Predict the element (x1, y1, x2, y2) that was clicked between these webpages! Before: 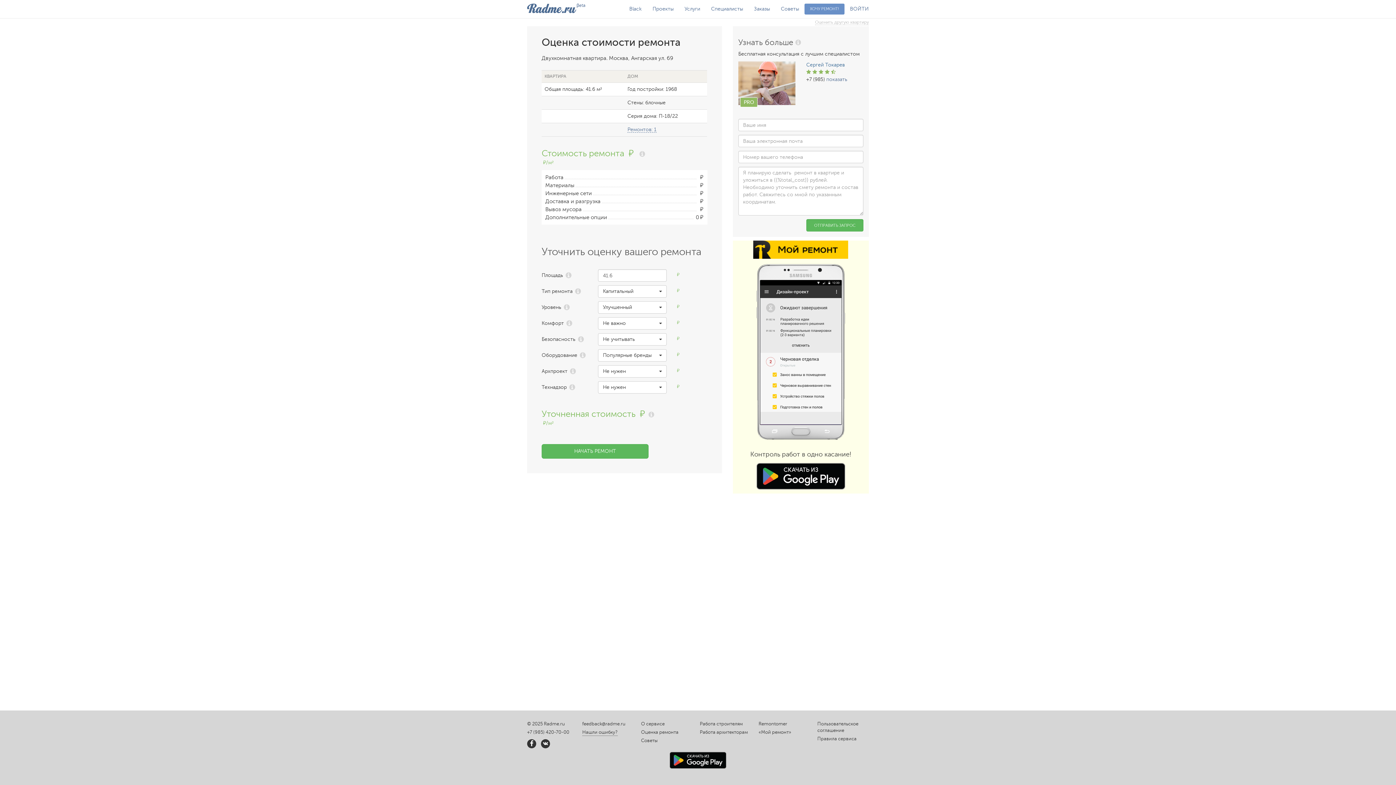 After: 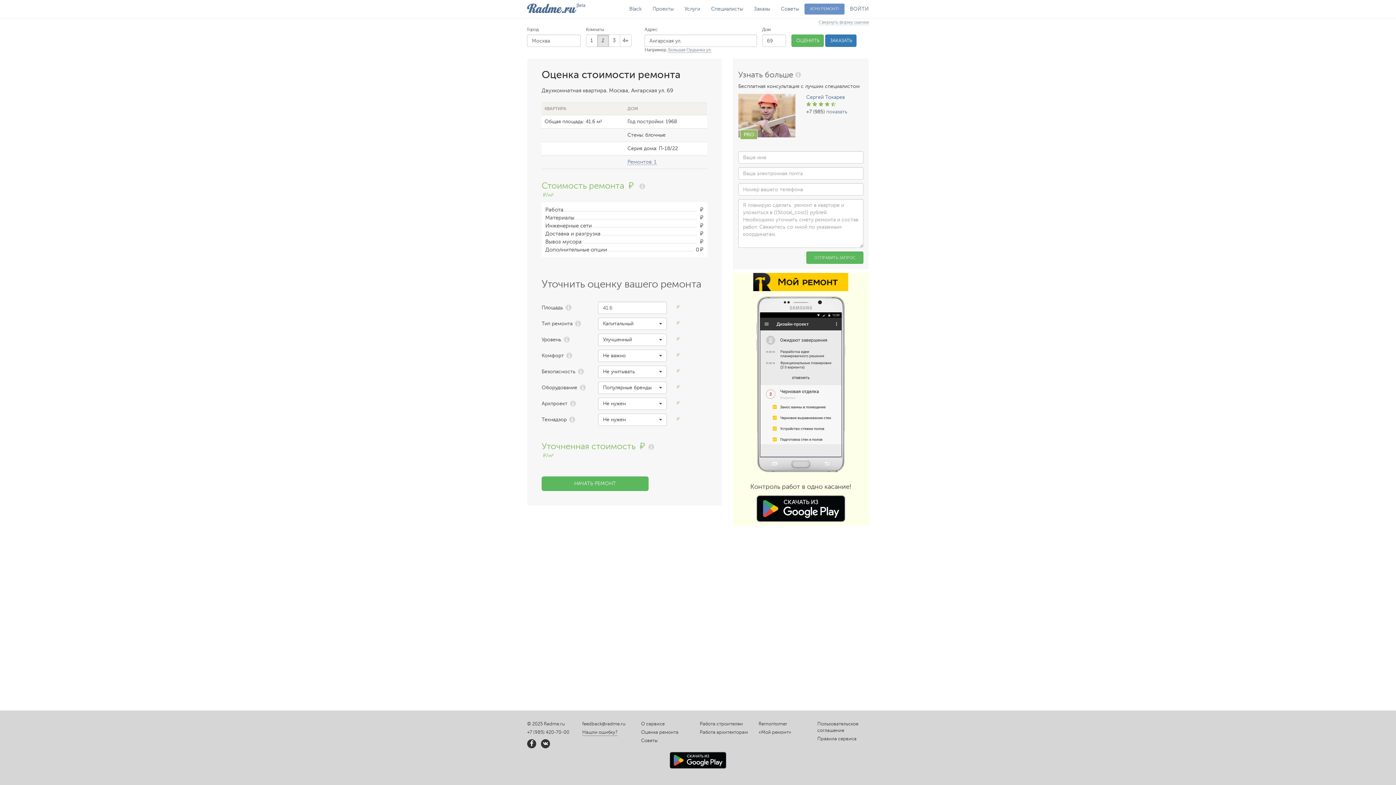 Action: bbox: (815, 19, 869, 25) label: Оценить другую квартиру